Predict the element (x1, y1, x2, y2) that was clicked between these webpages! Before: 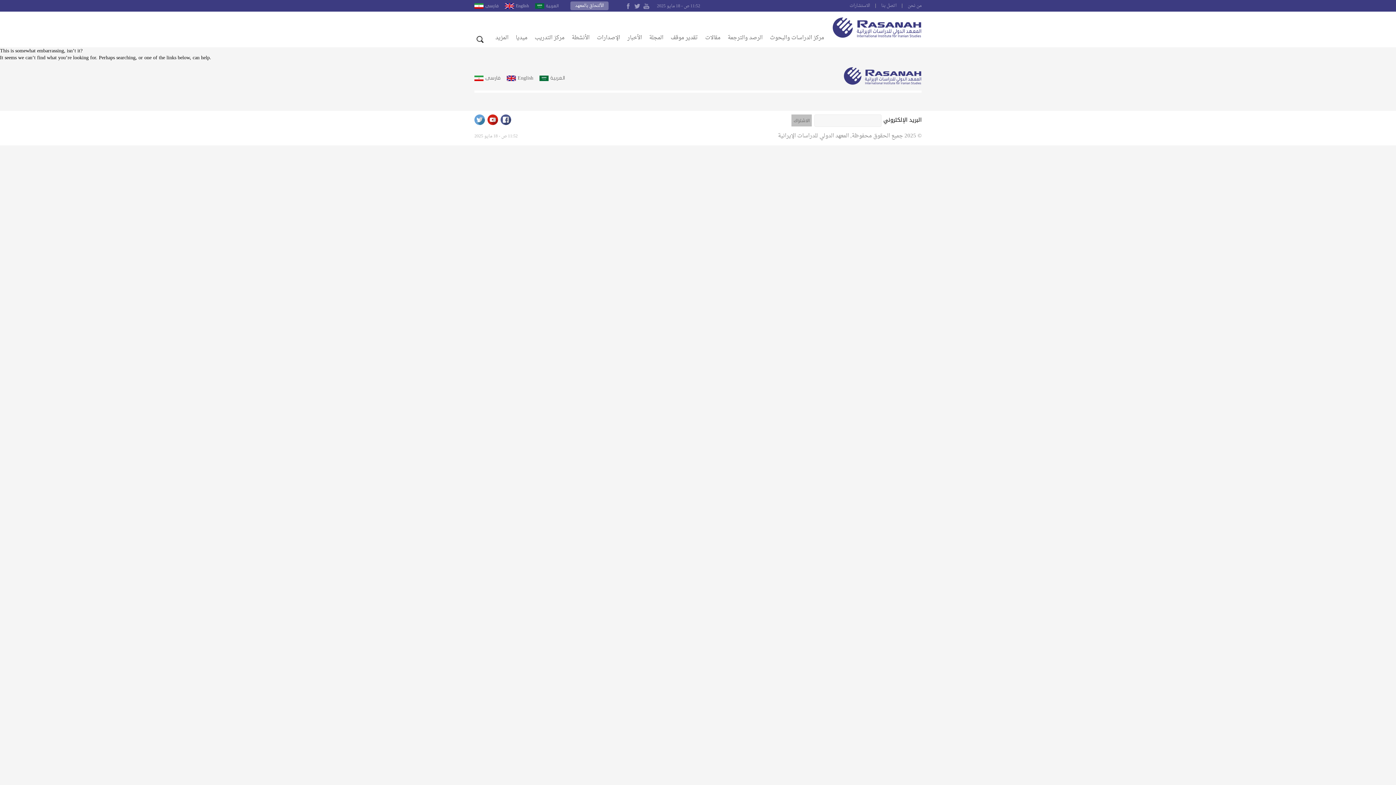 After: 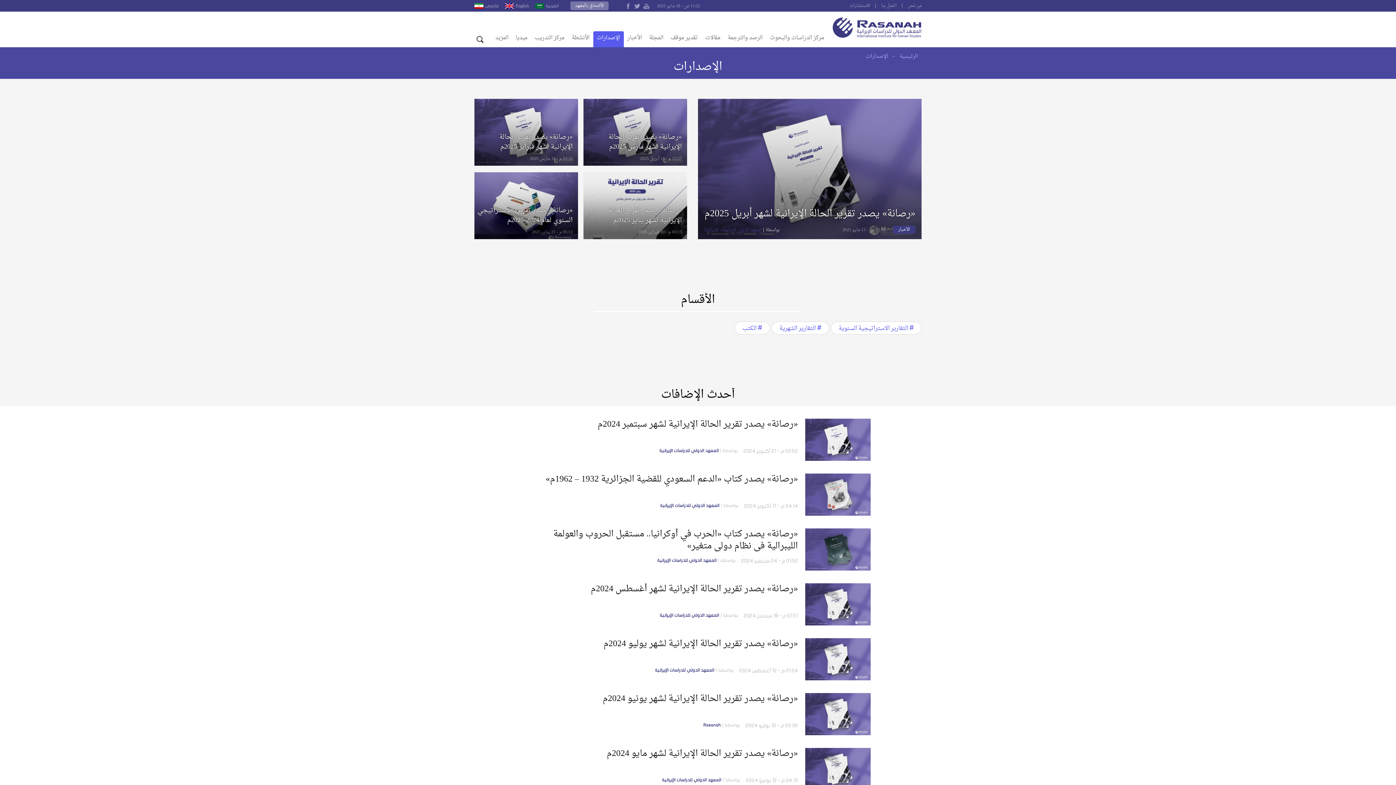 Action: bbox: (593, 31, 623, 47) label: الإصدارات